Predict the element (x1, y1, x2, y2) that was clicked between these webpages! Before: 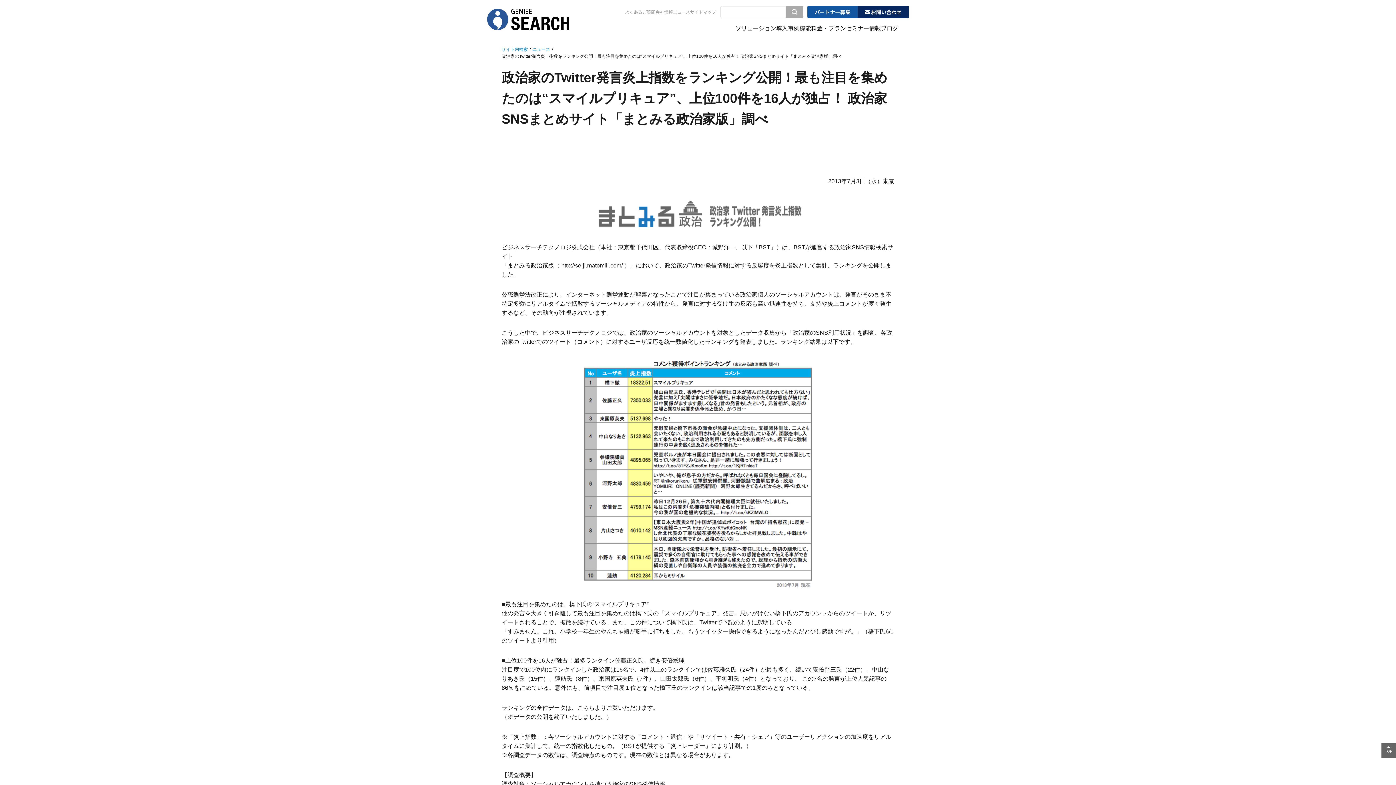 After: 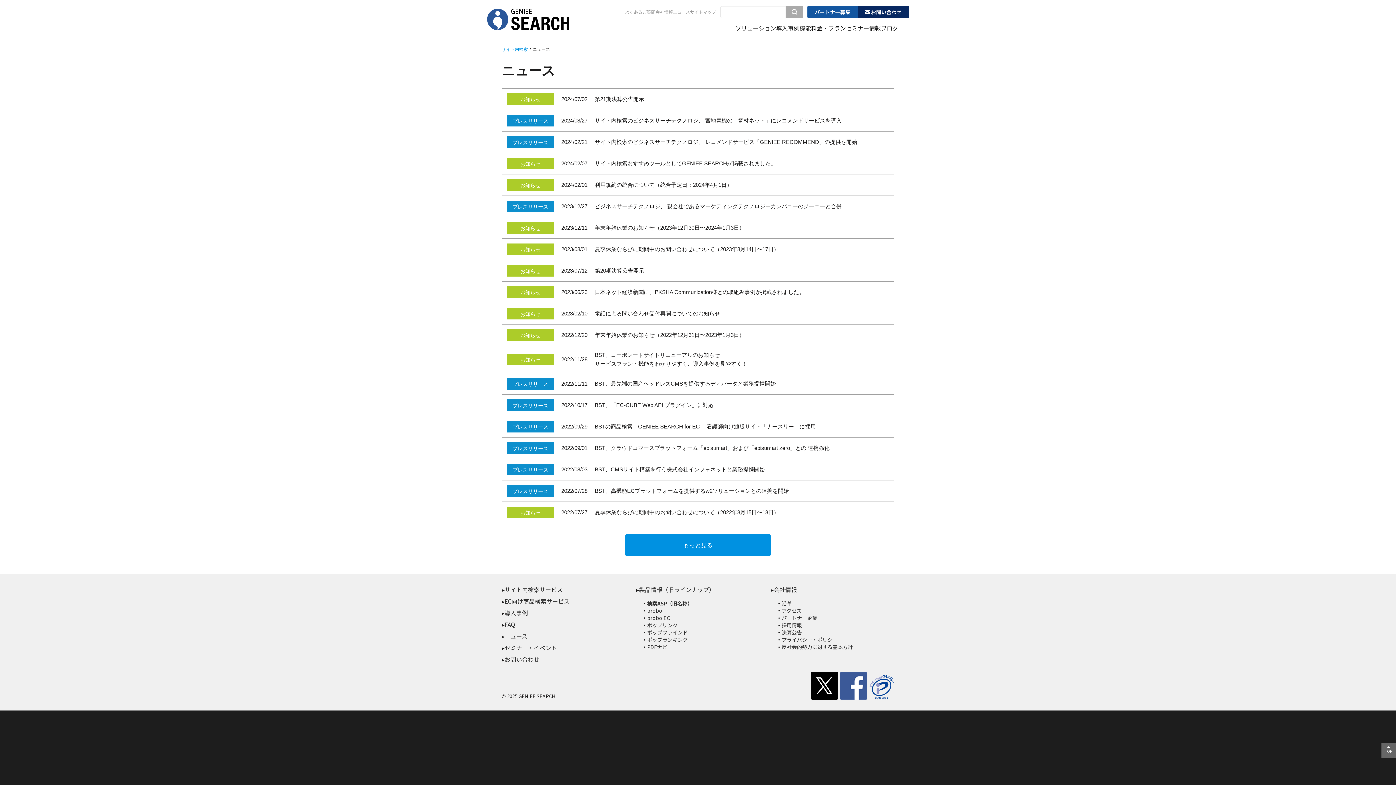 Action: label: ニュース bbox: (673, 8, 690, 14)